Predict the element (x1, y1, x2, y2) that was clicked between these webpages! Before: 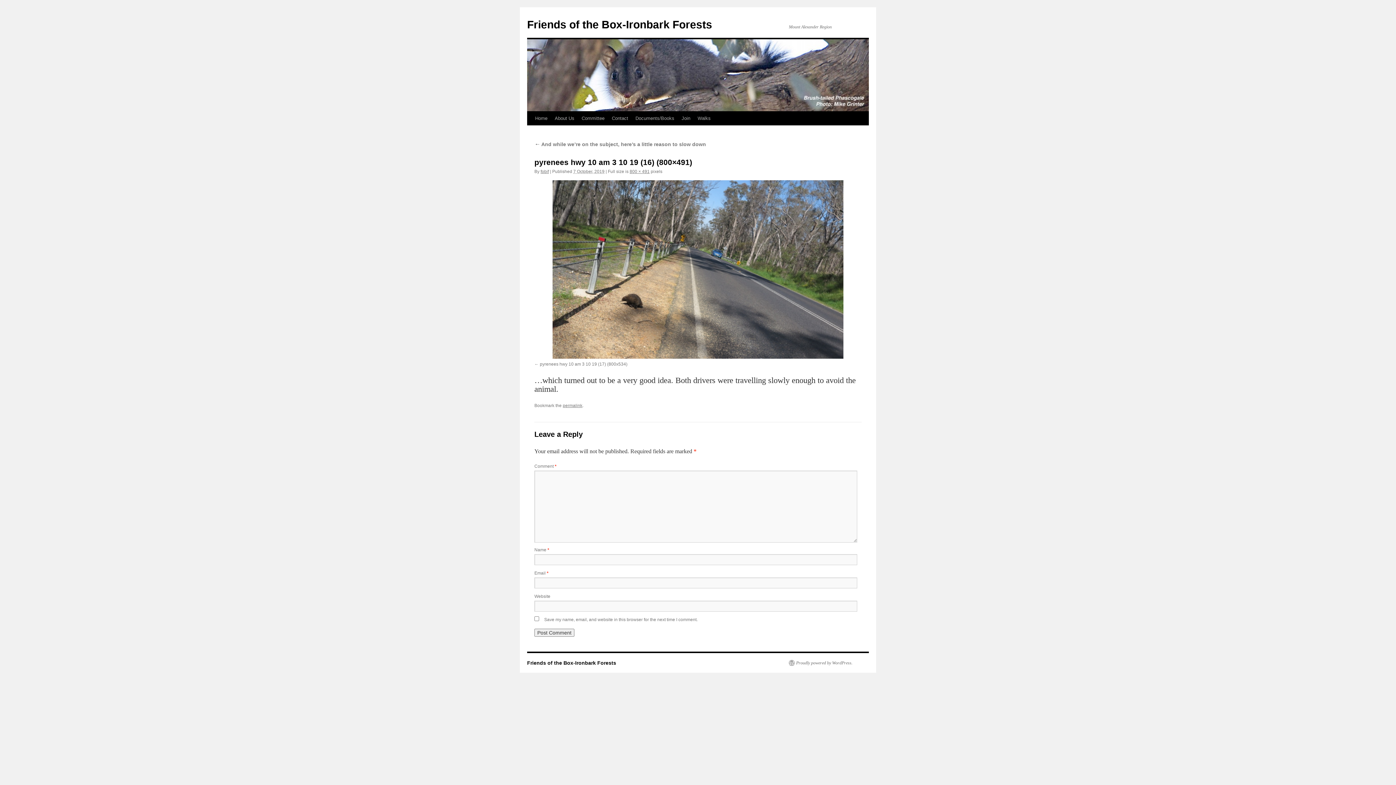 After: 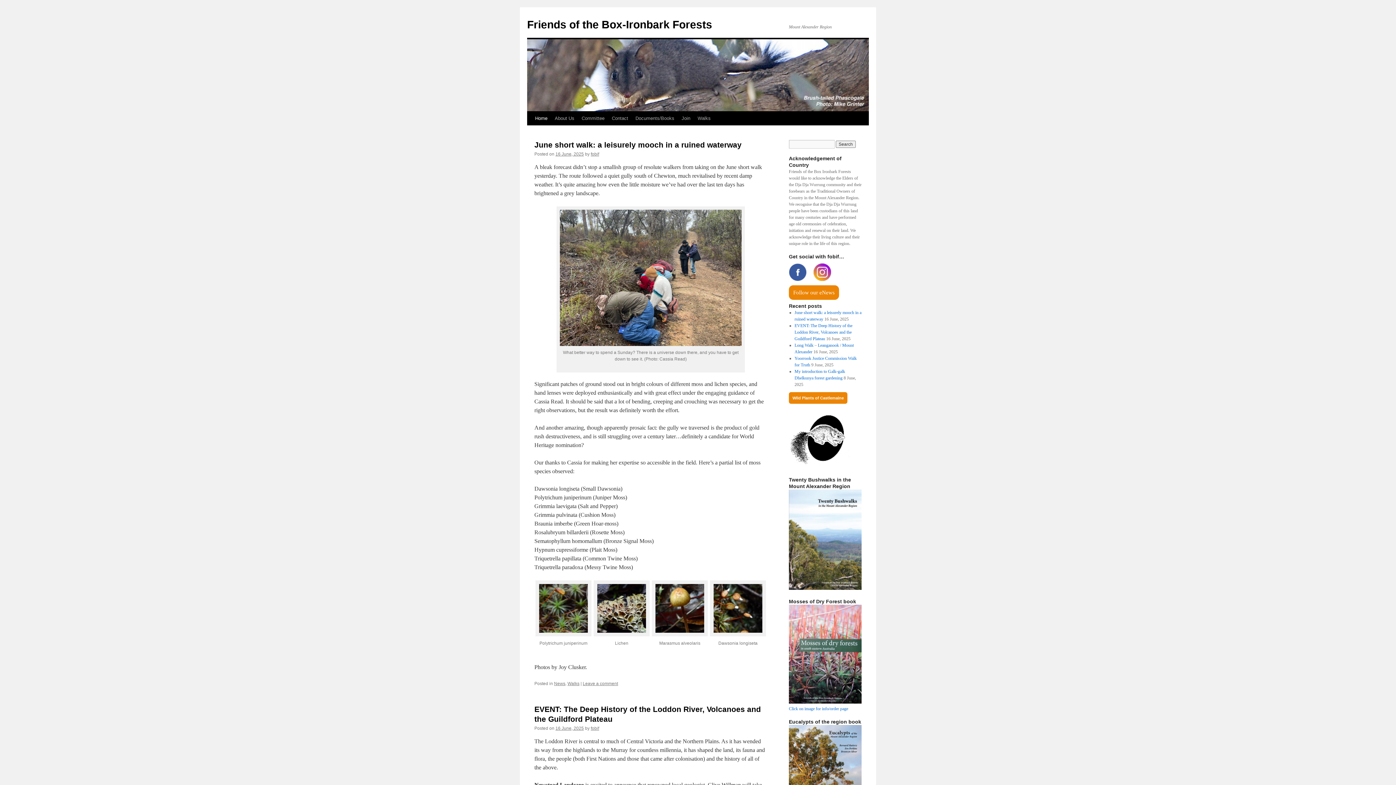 Action: bbox: (527, 18, 712, 30) label: Friends of the Box-Ironbark Forests